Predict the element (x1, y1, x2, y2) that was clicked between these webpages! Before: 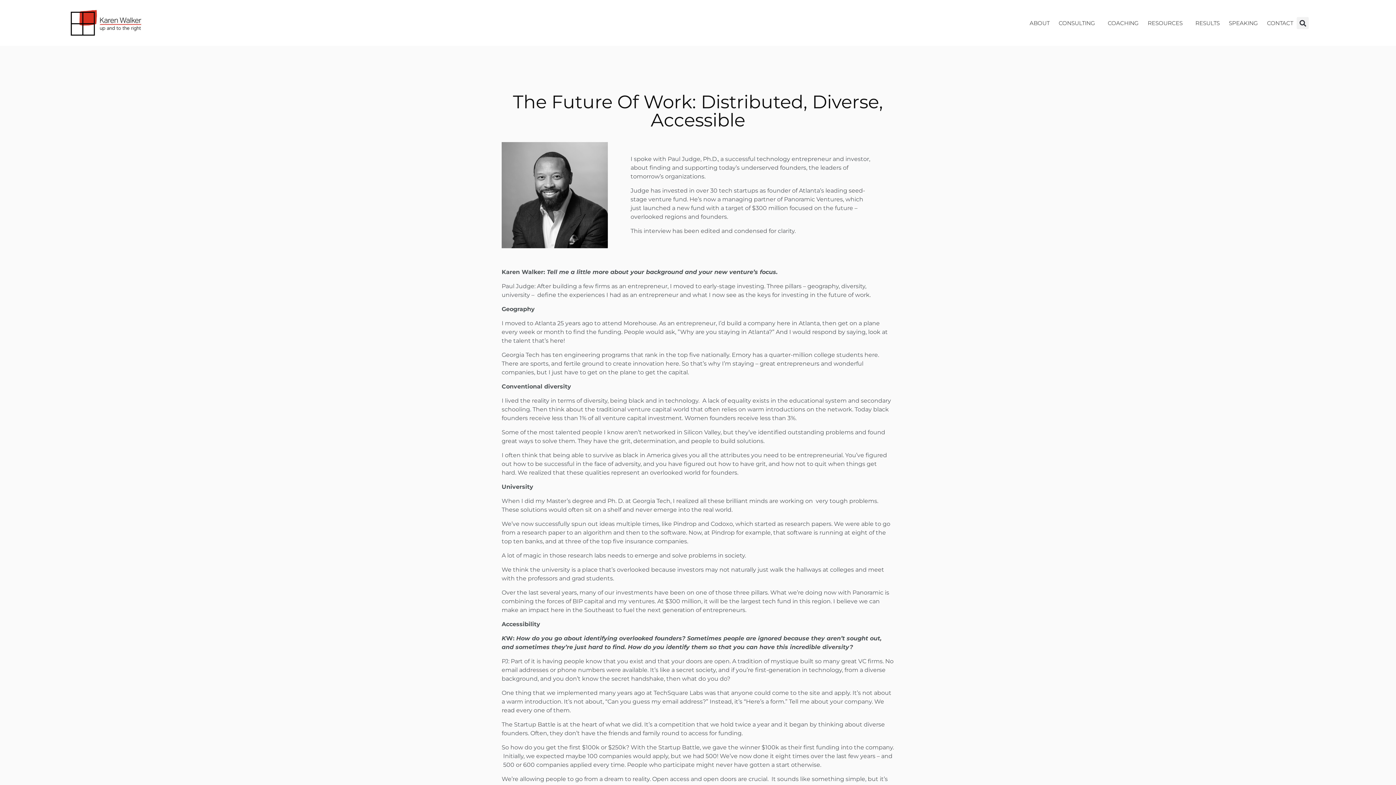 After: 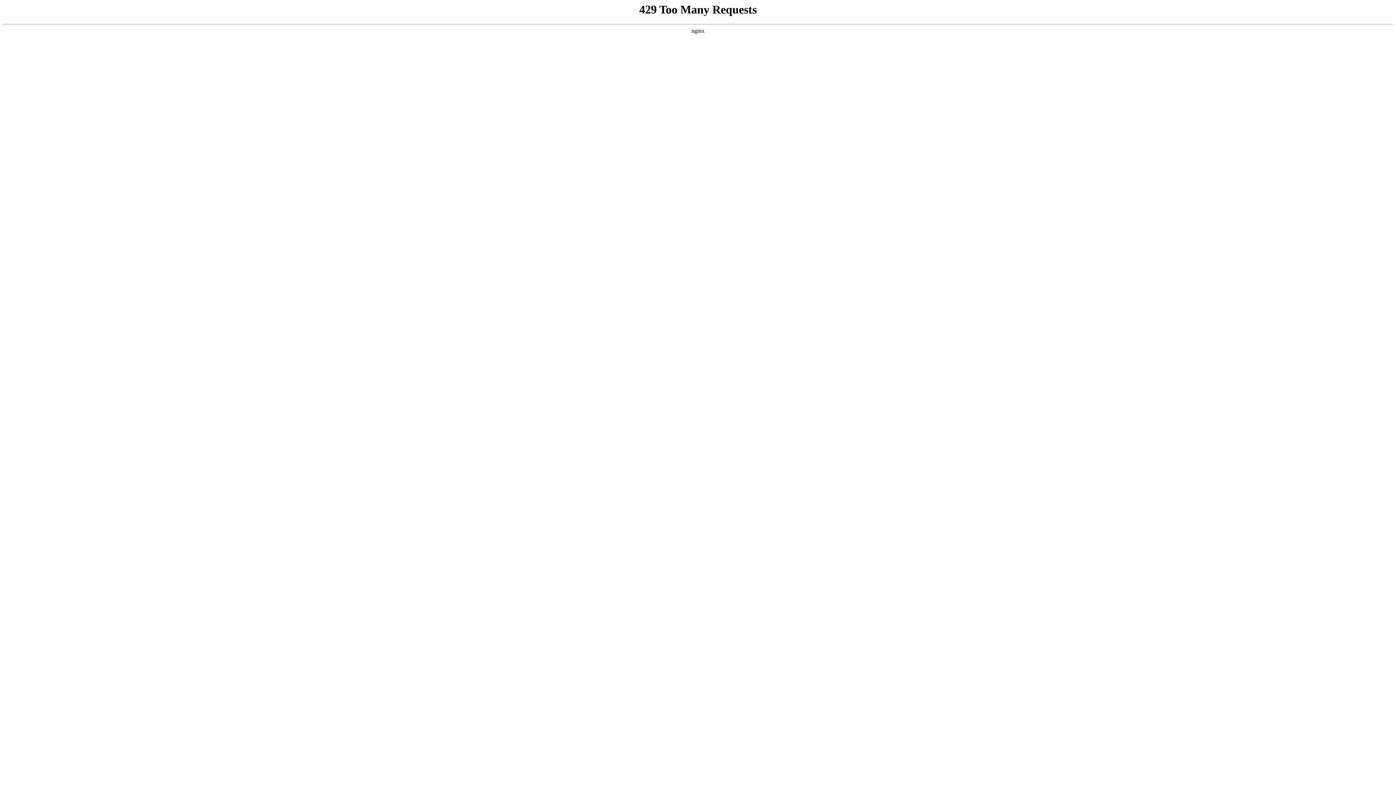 Action: label: ABOUT bbox: (1026, 14, 1053, 31)